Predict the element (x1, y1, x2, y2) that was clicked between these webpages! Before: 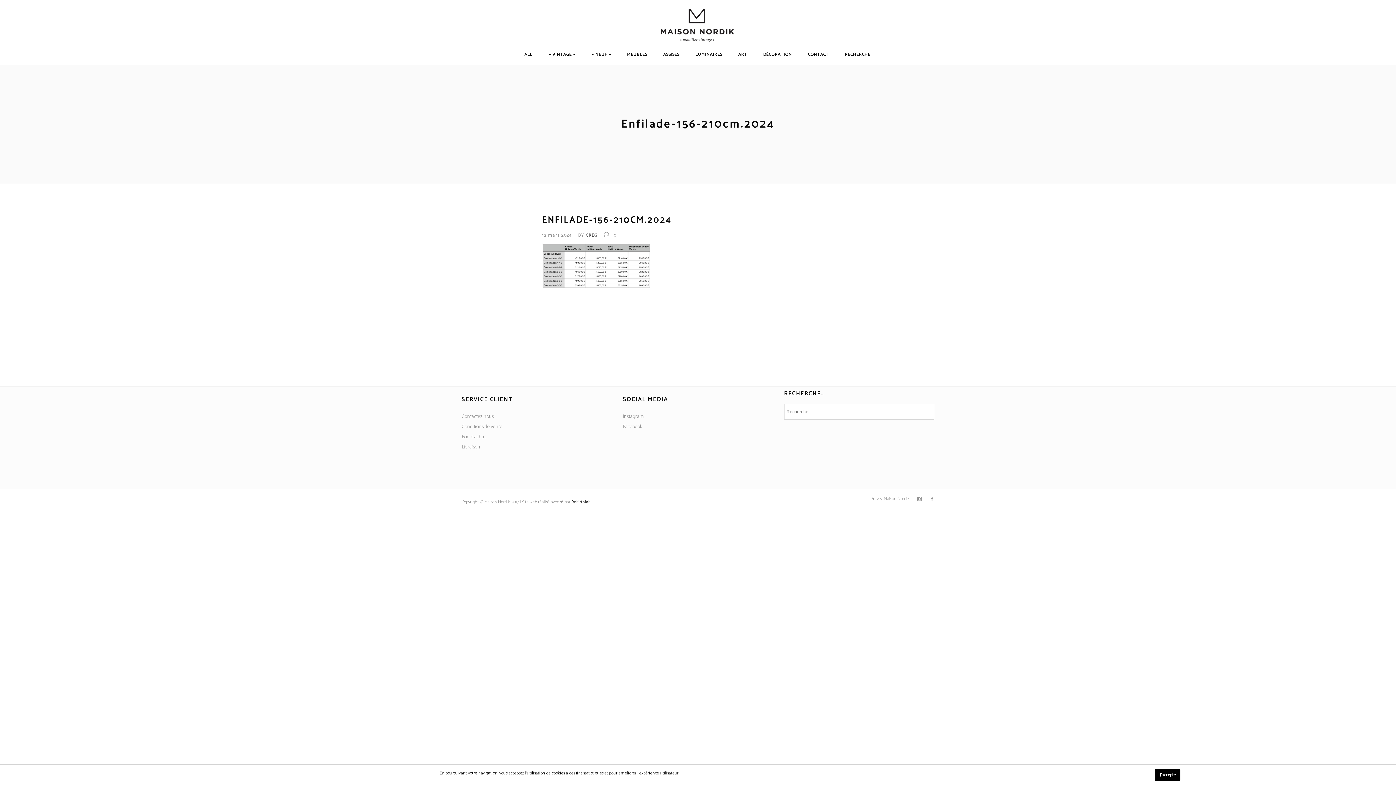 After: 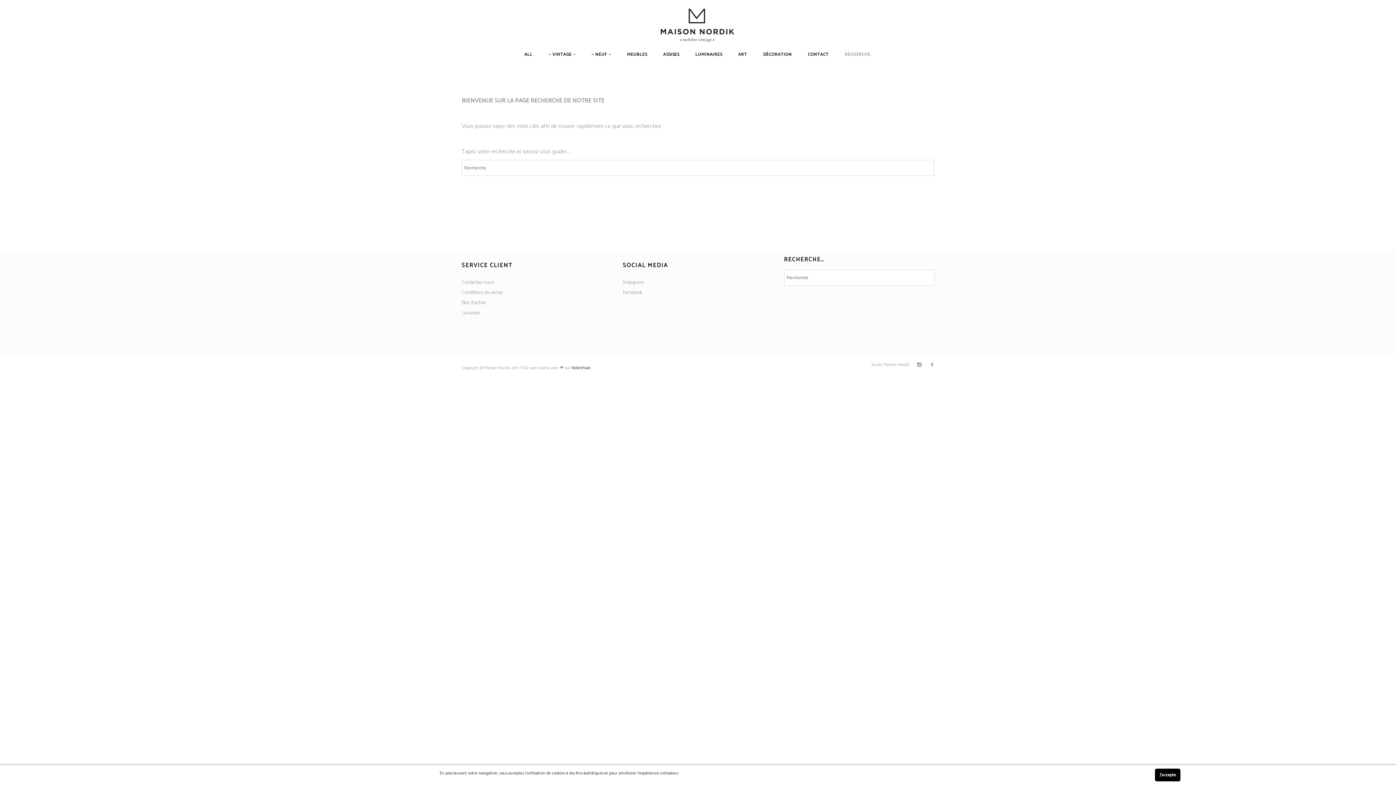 Action: bbox: (836, 43, 878, 65) label: RECHERCHE